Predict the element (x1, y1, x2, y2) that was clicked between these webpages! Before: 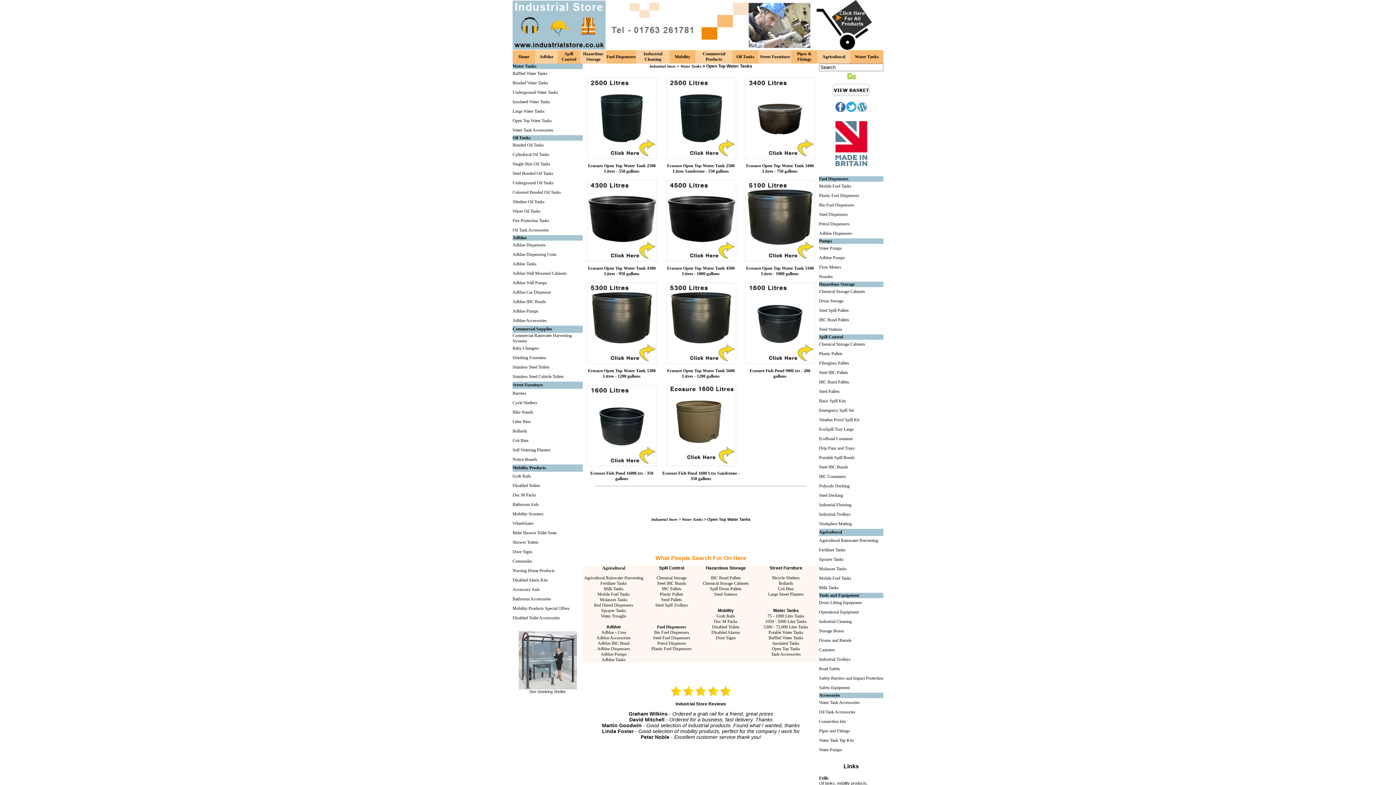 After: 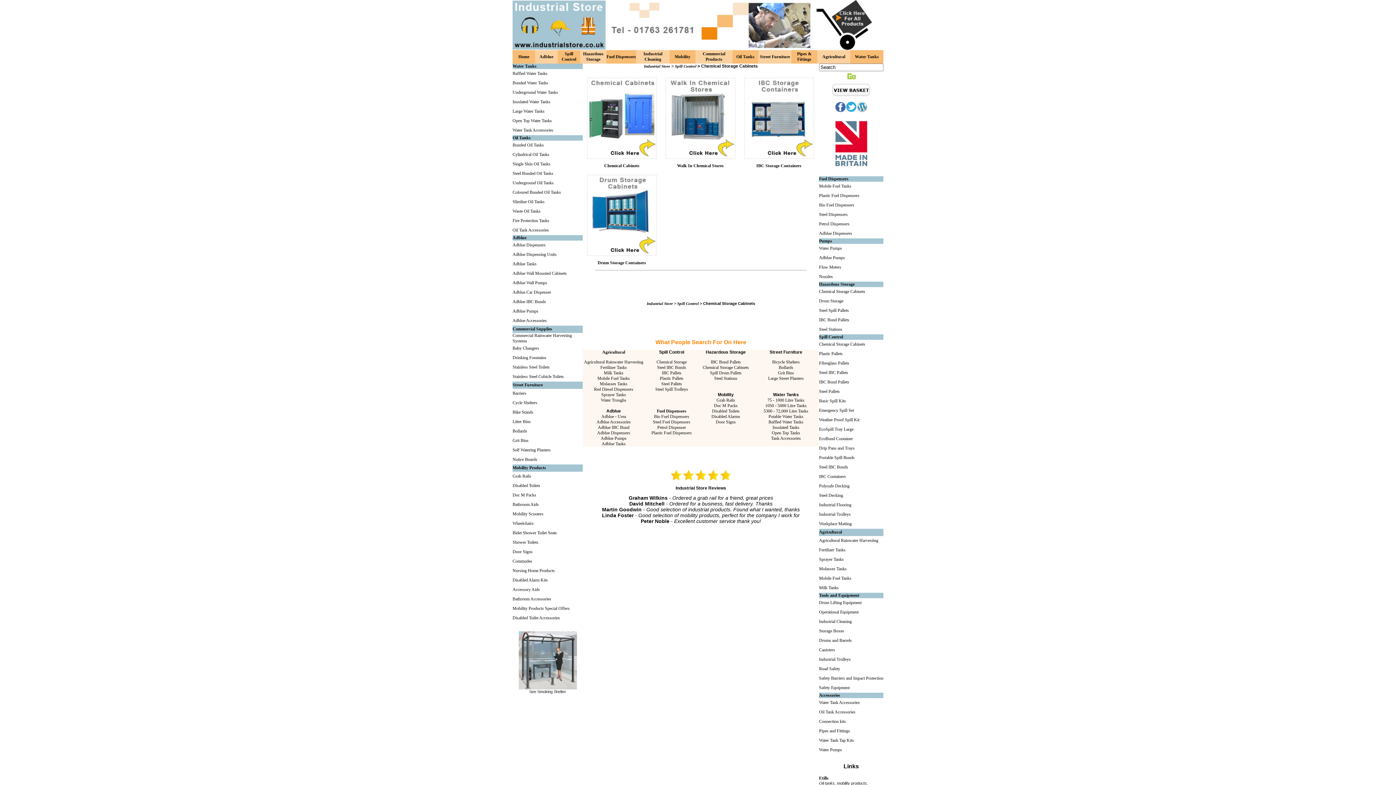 Action: label: Chemical Storage Cabinets bbox: (819, 341, 865, 346)